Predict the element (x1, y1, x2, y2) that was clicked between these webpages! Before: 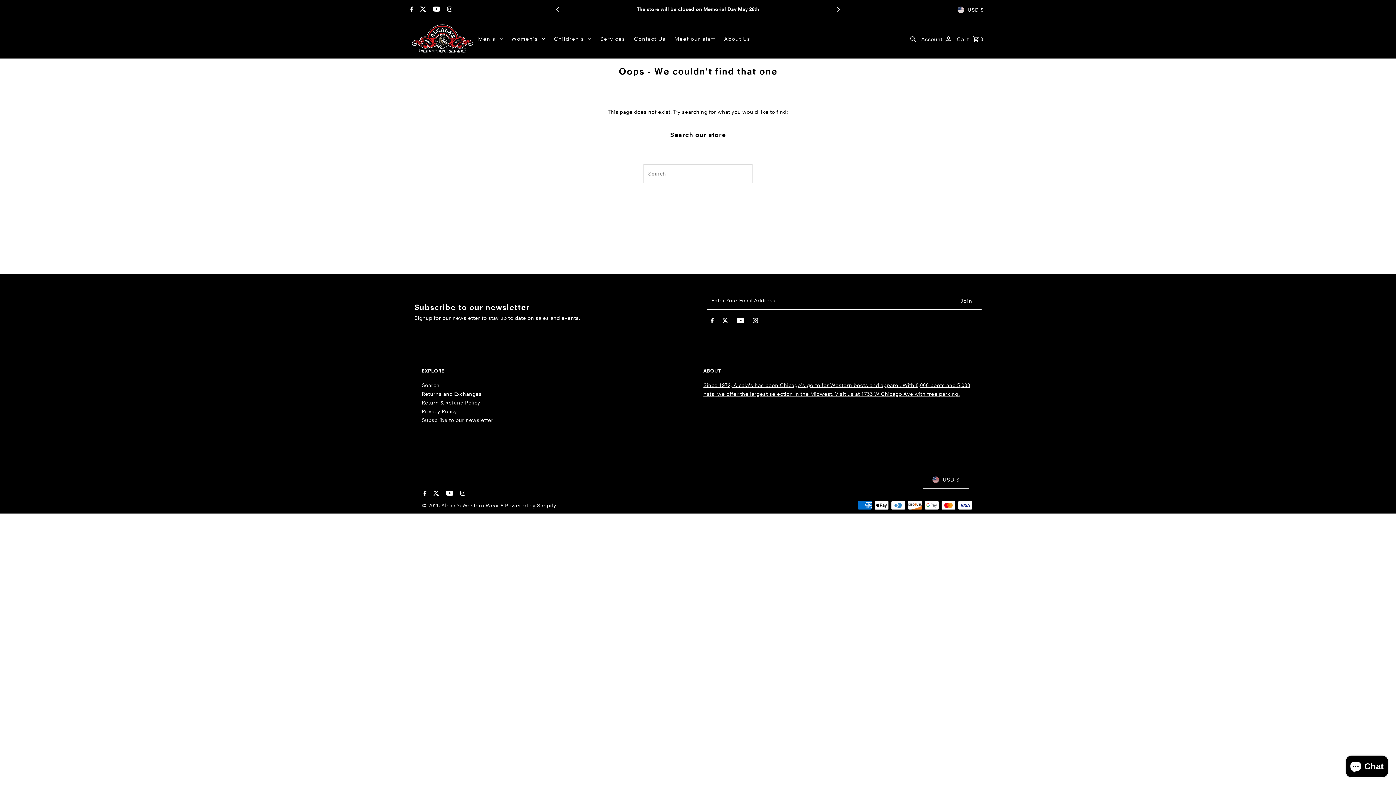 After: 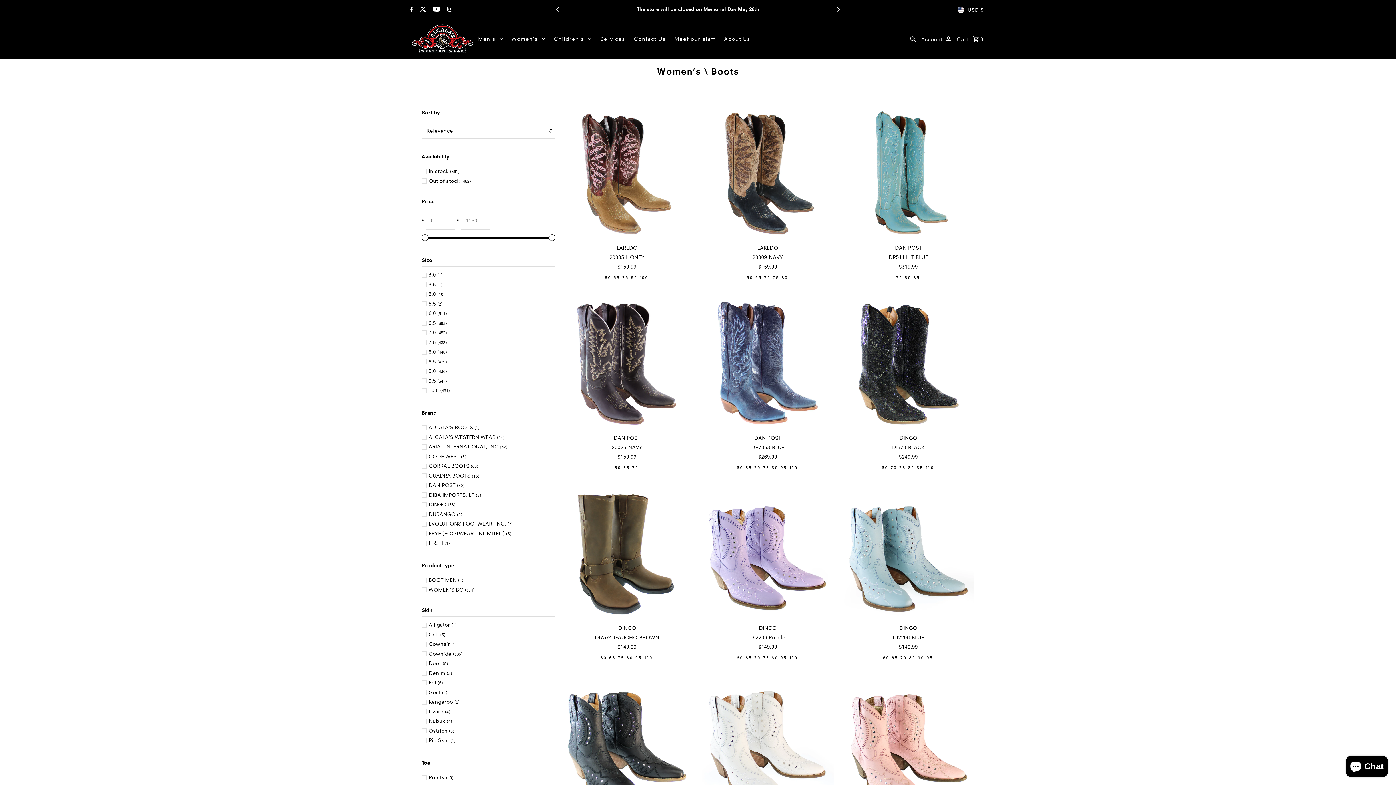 Action: bbox: (508, 28, 549, 49) label: Women's